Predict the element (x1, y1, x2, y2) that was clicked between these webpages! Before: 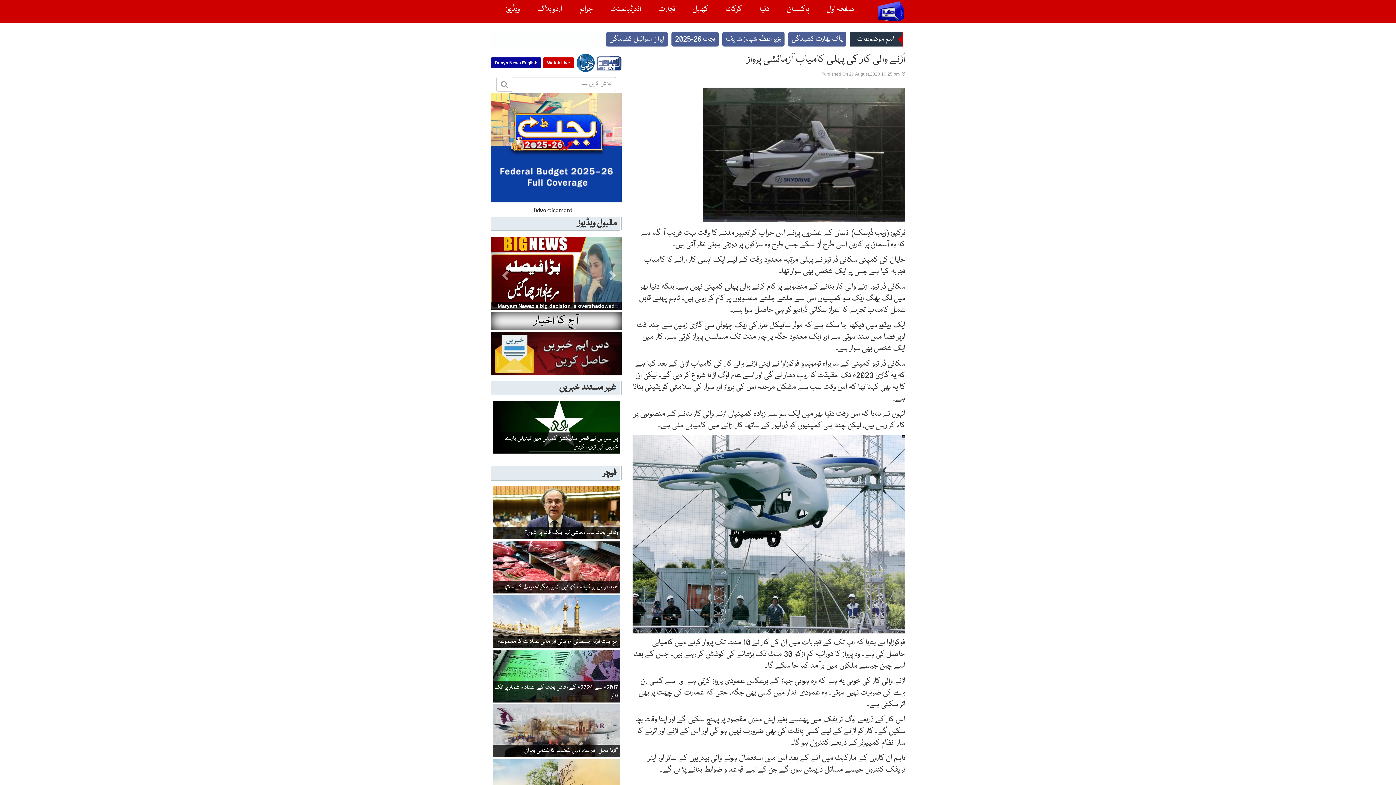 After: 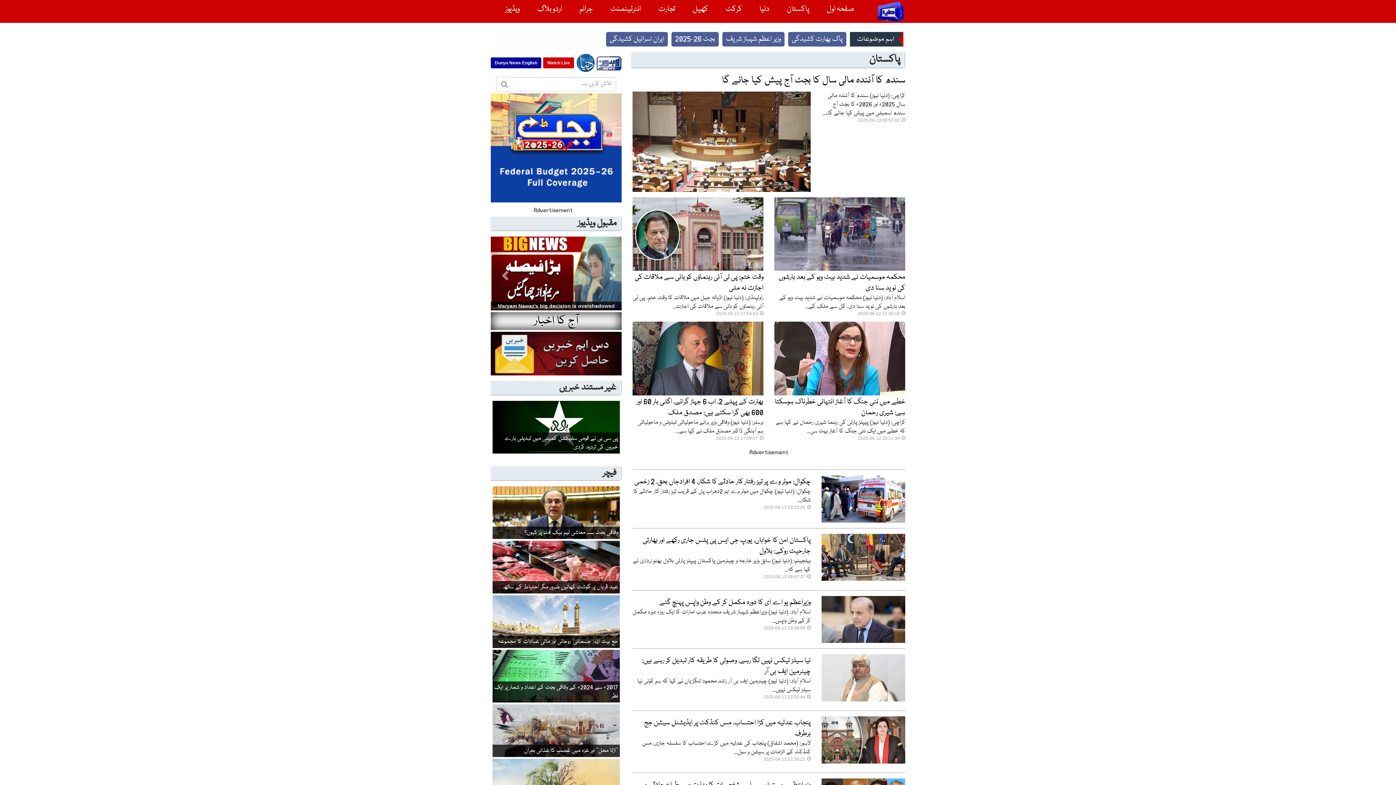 Action: bbox: (778, 1, 818, 17) label: پاکستان